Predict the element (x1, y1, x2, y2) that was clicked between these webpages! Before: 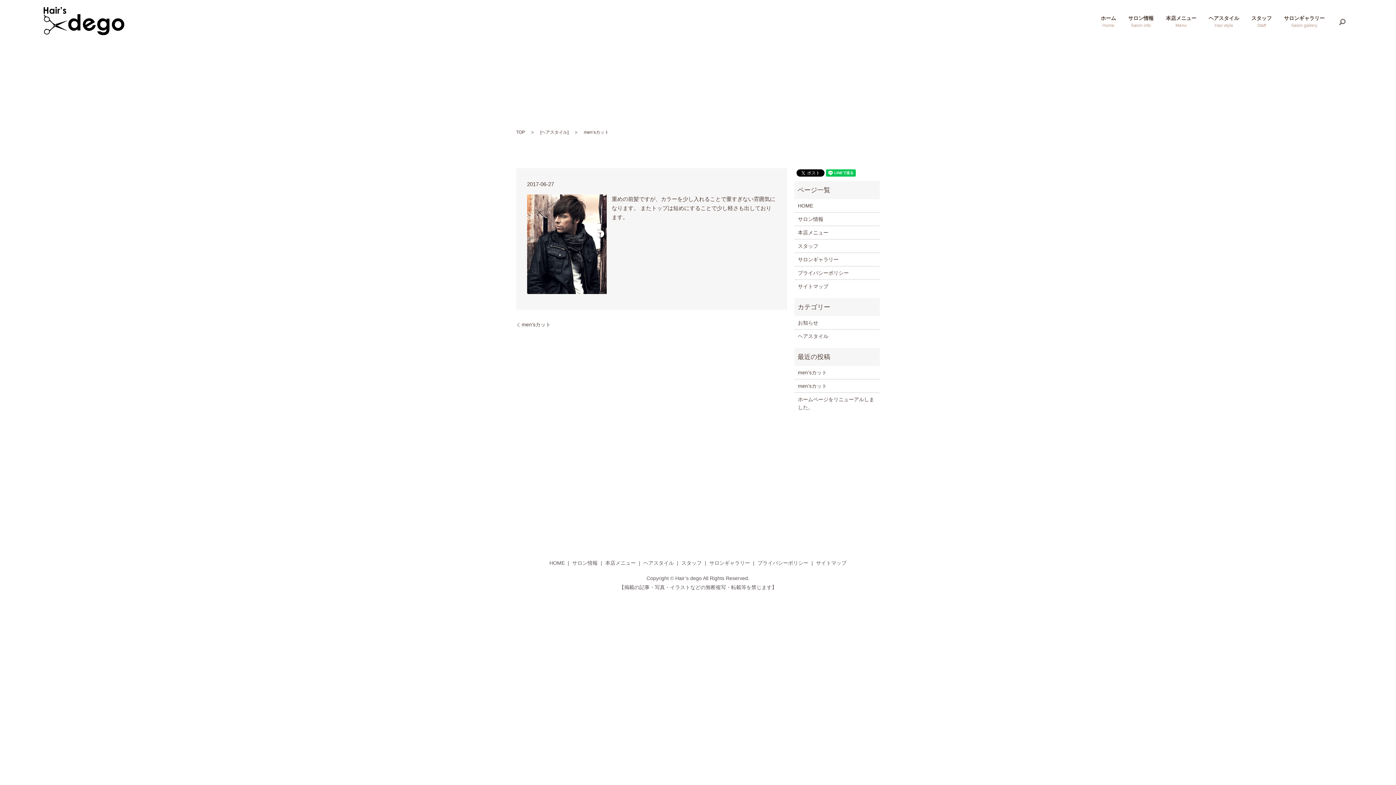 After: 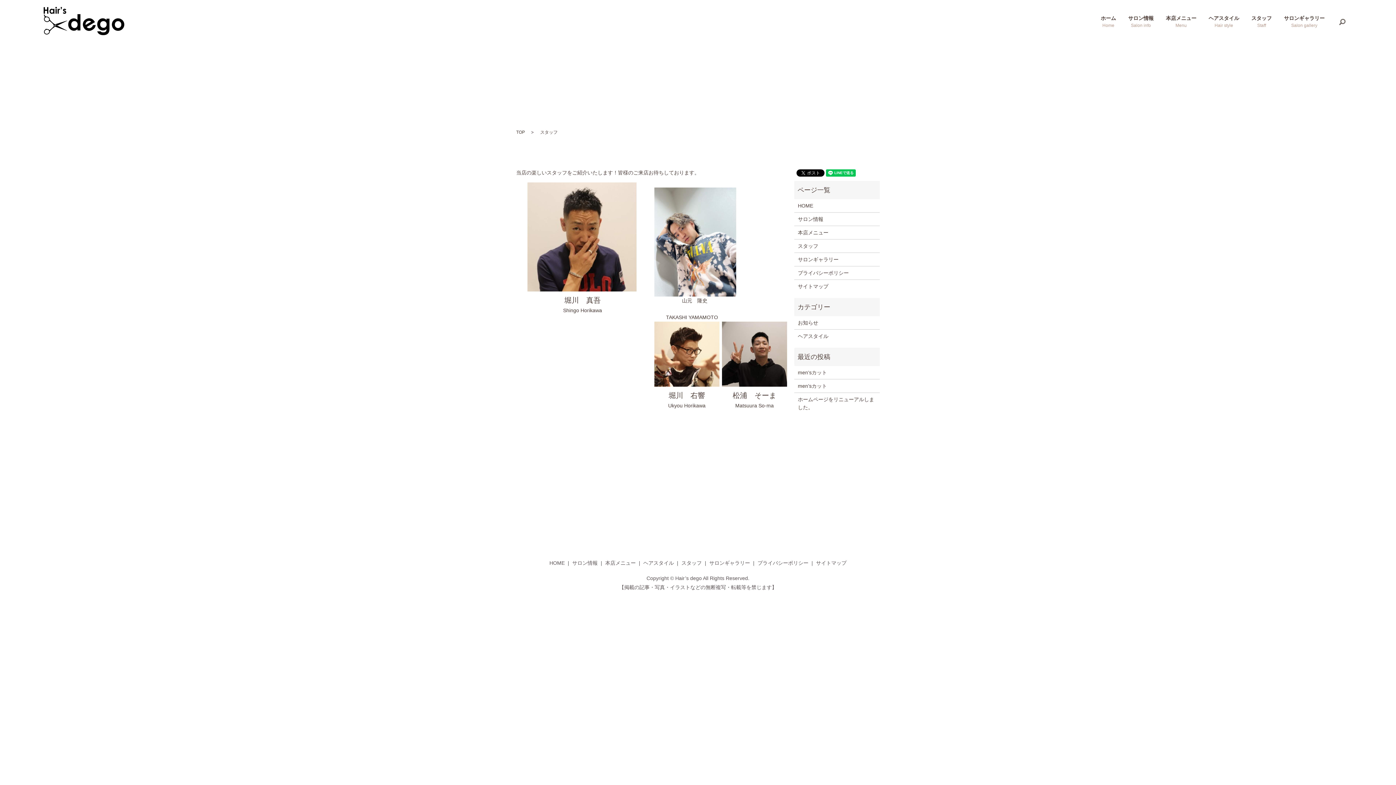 Action: label: スタッフ

Staff bbox: (1251, 15, 1272, 28)